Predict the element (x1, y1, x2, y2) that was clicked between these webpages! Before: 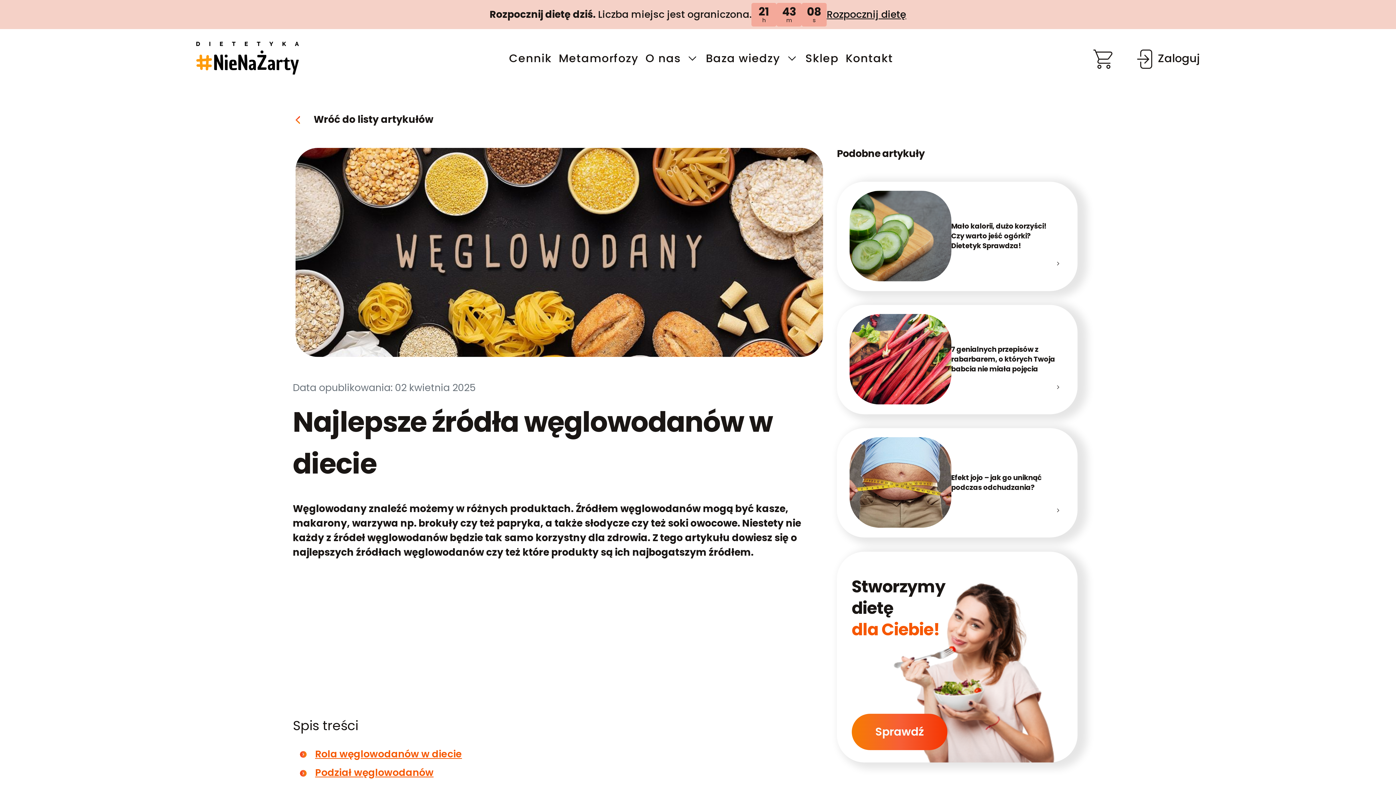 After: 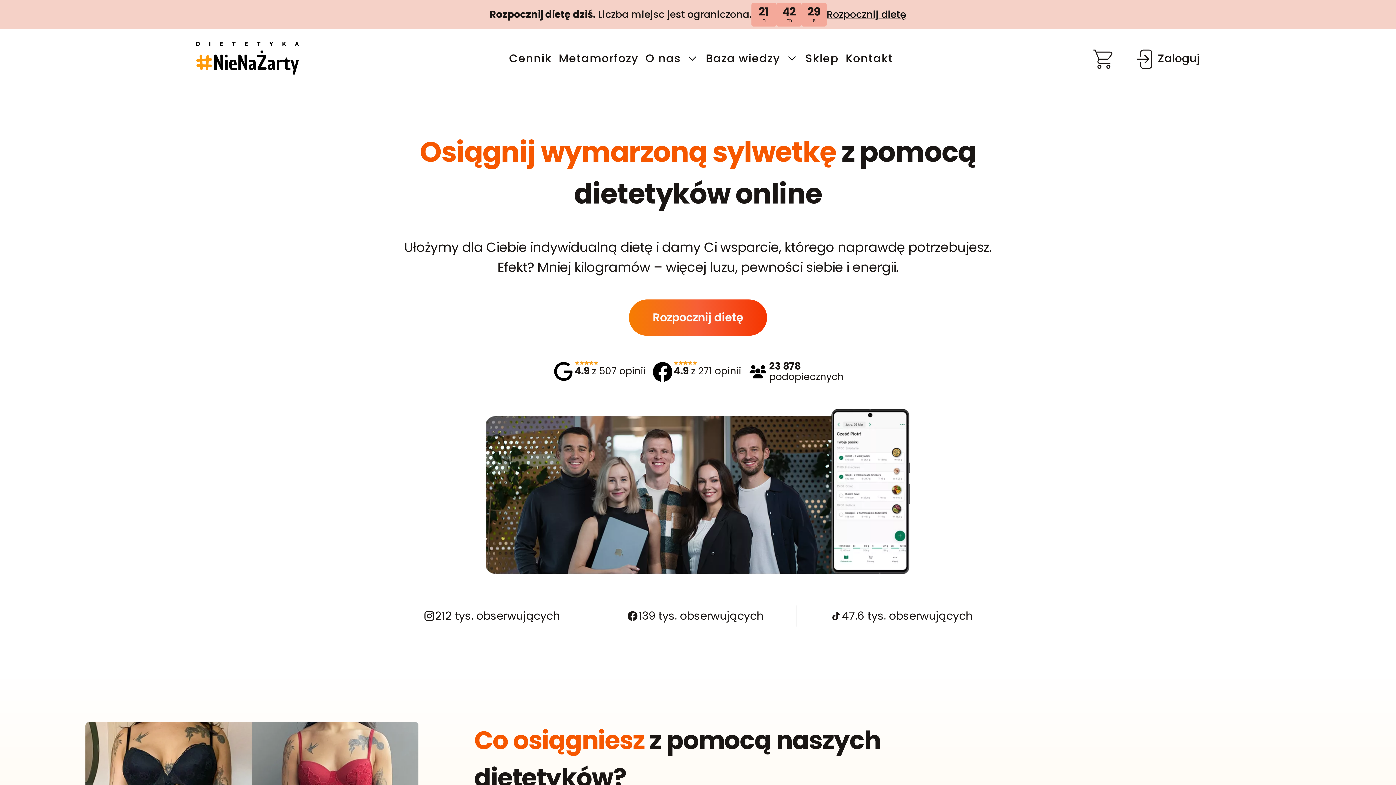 Action: bbox: (196, 41, 298, 75)